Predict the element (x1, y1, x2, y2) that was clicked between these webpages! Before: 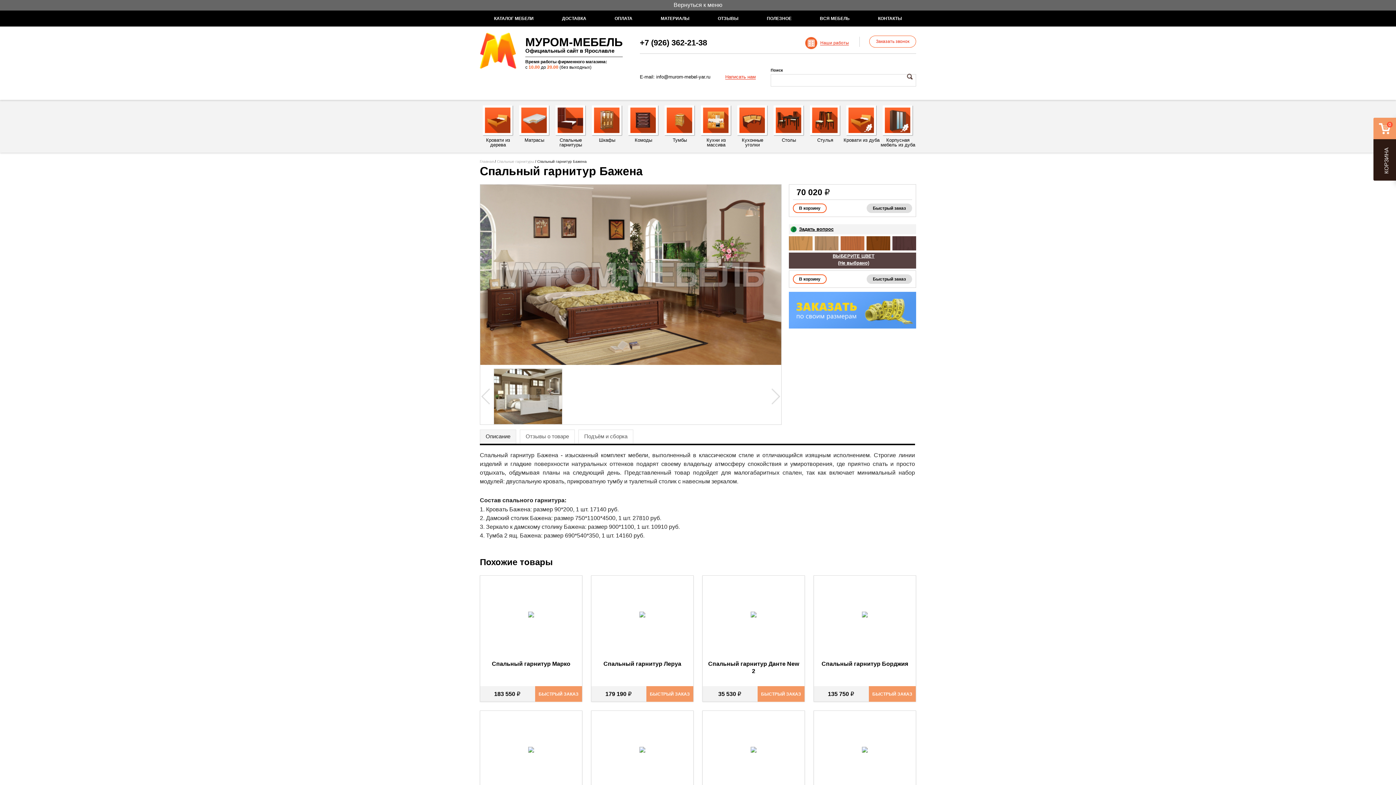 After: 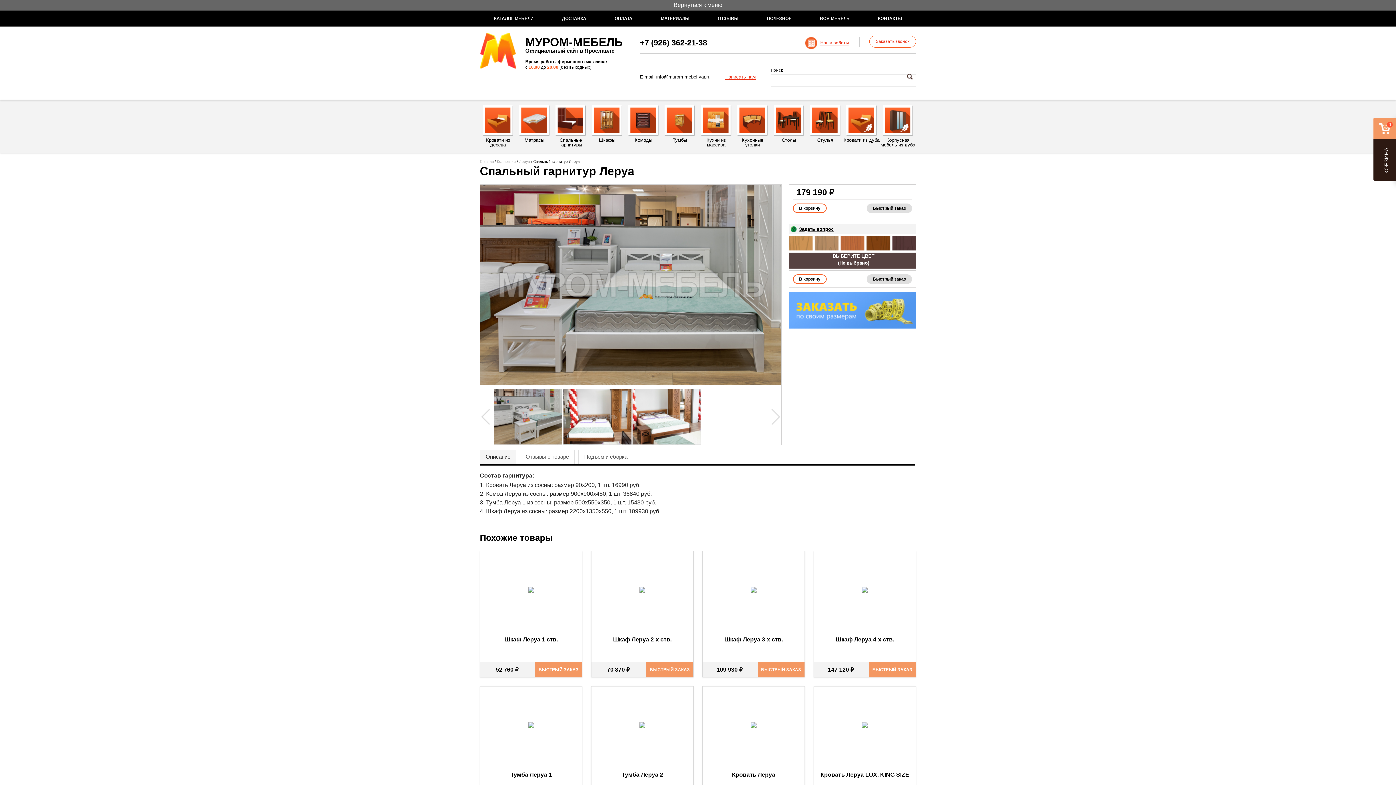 Action: bbox: (591, 576, 693, 677) label: Спальный гарнитур Леруа